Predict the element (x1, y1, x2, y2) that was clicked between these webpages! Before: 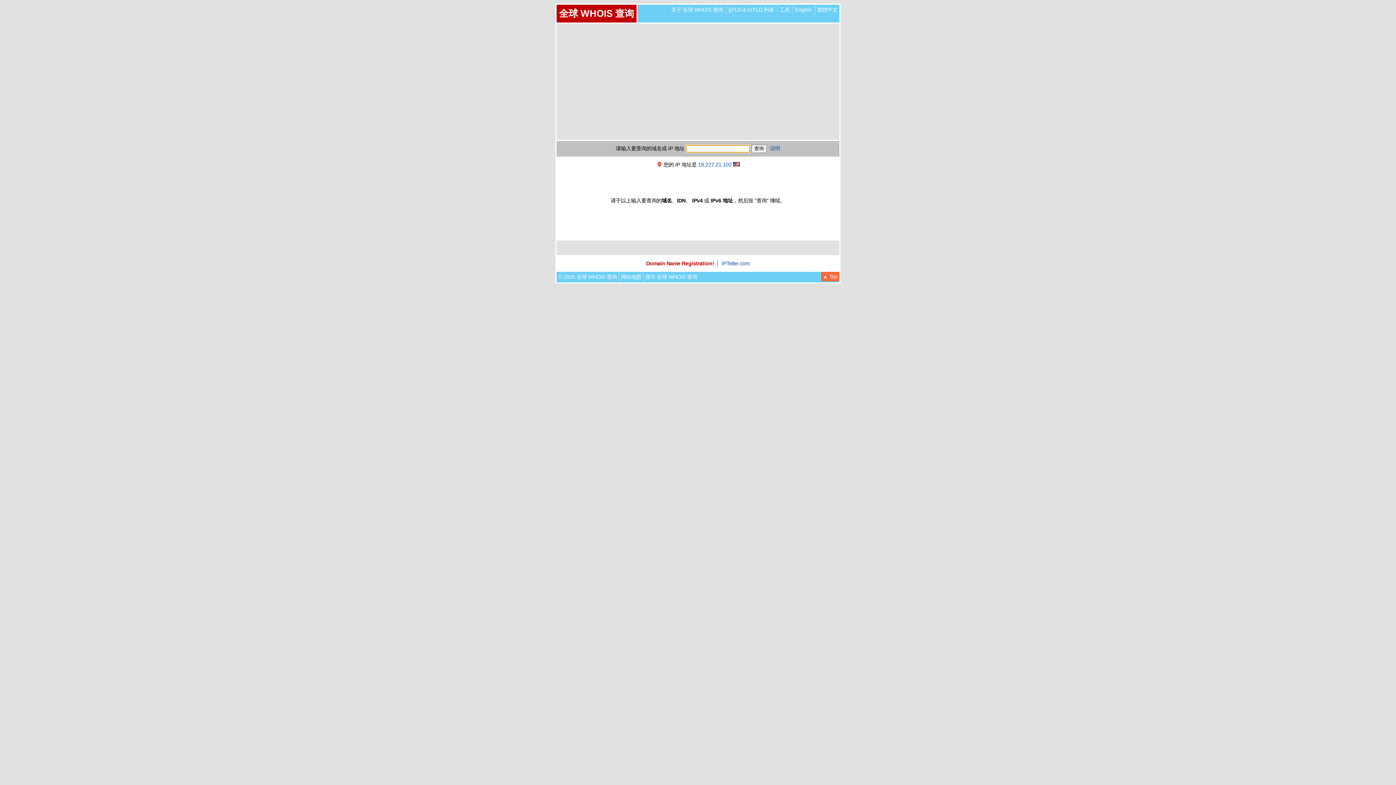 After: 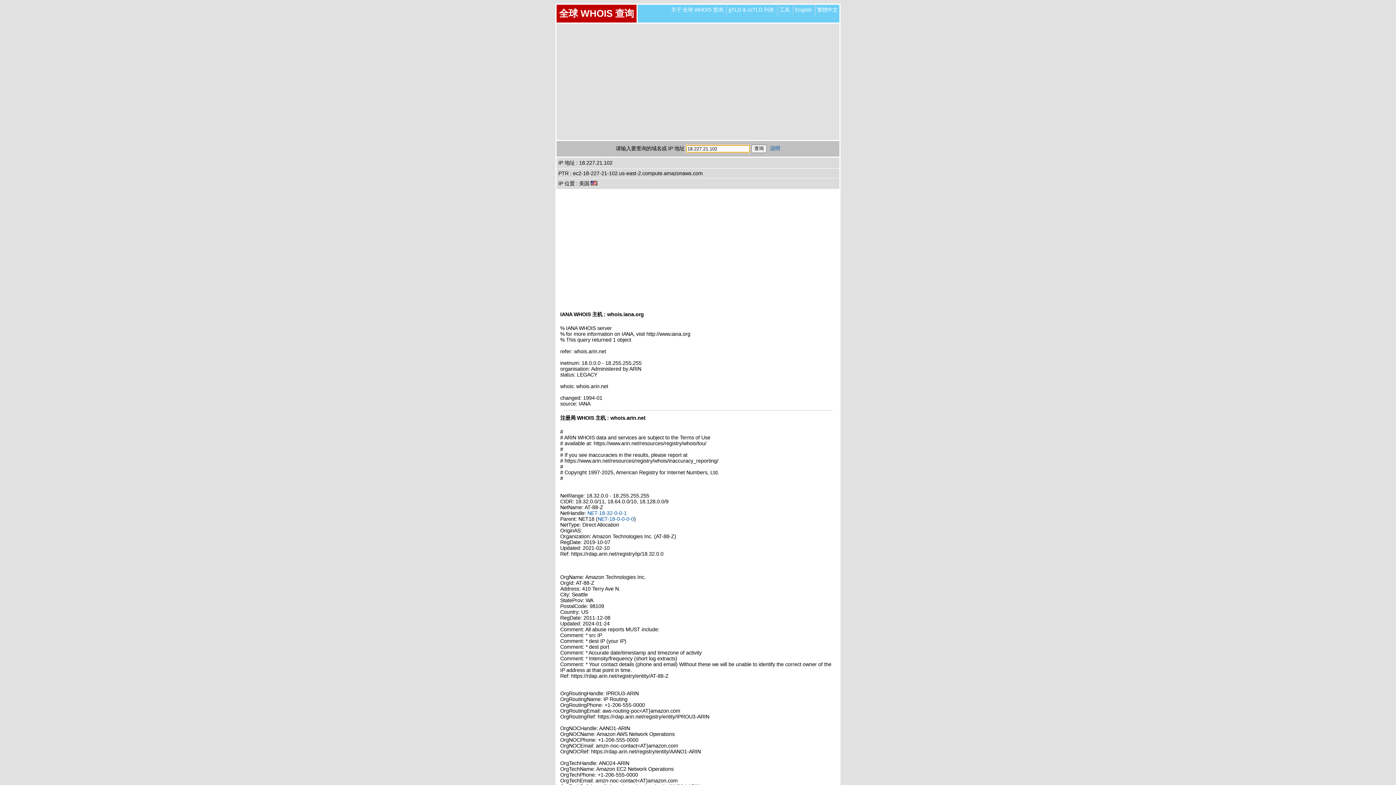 Action: bbox: (698, 161, 731, 167) label: 18.227.21.102